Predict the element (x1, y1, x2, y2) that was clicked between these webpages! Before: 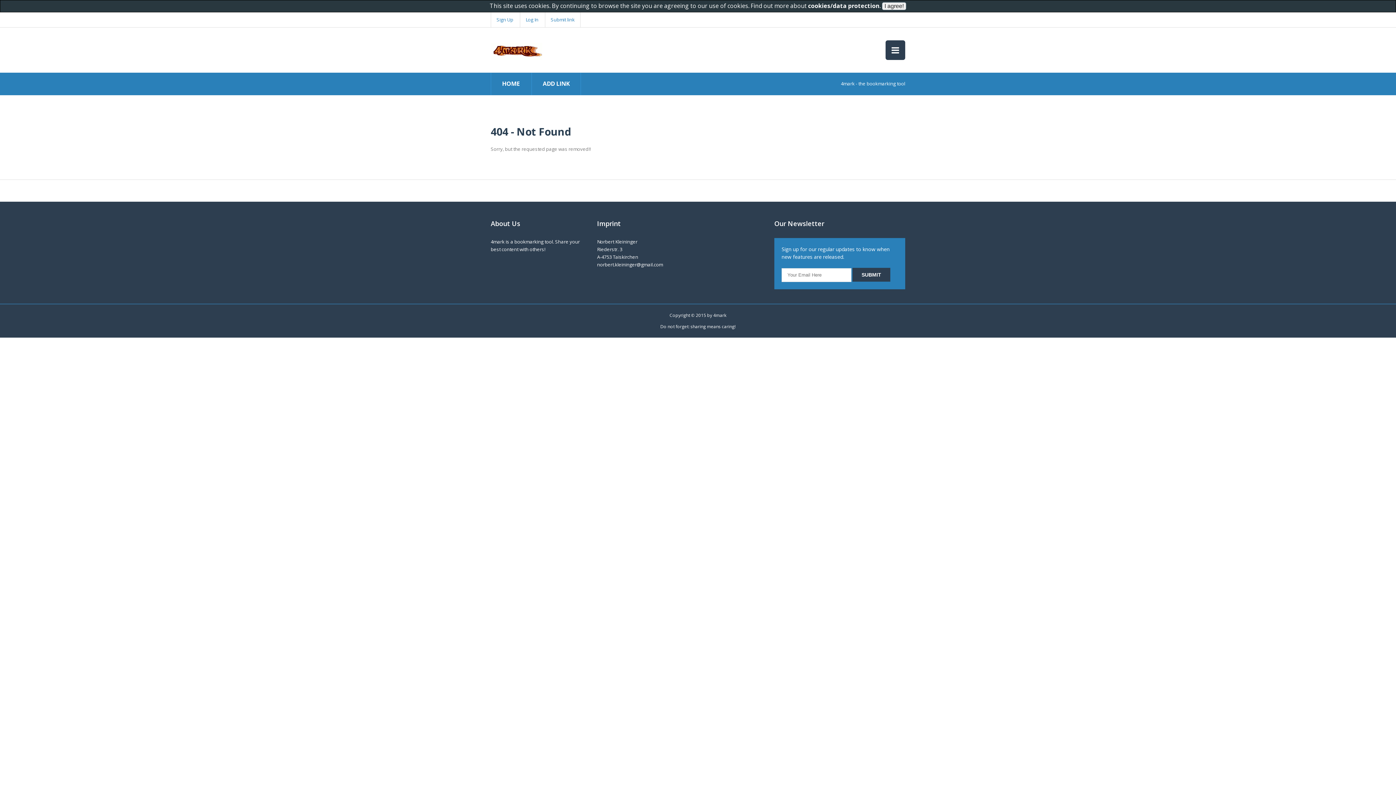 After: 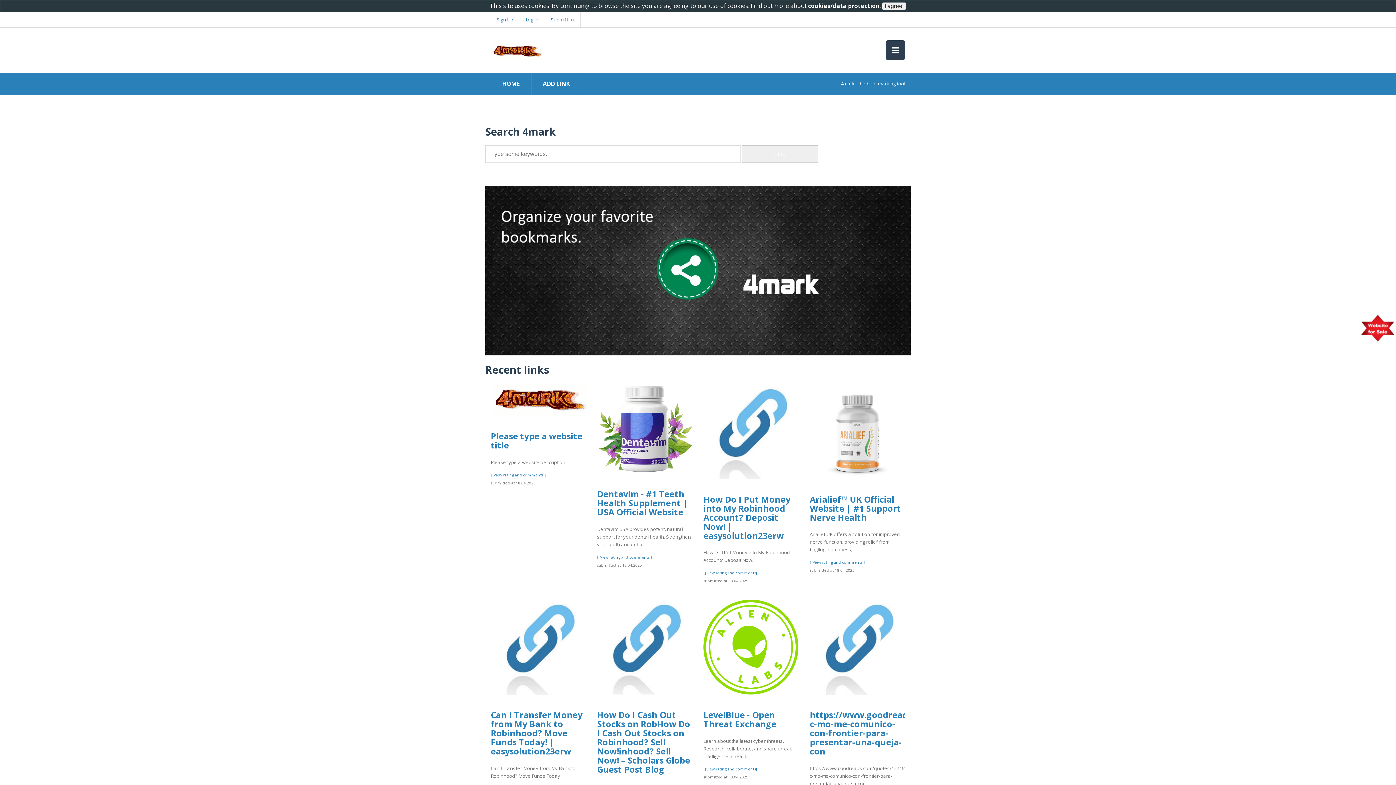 Action: label: HOME bbox: (502, 79, 519, 87)